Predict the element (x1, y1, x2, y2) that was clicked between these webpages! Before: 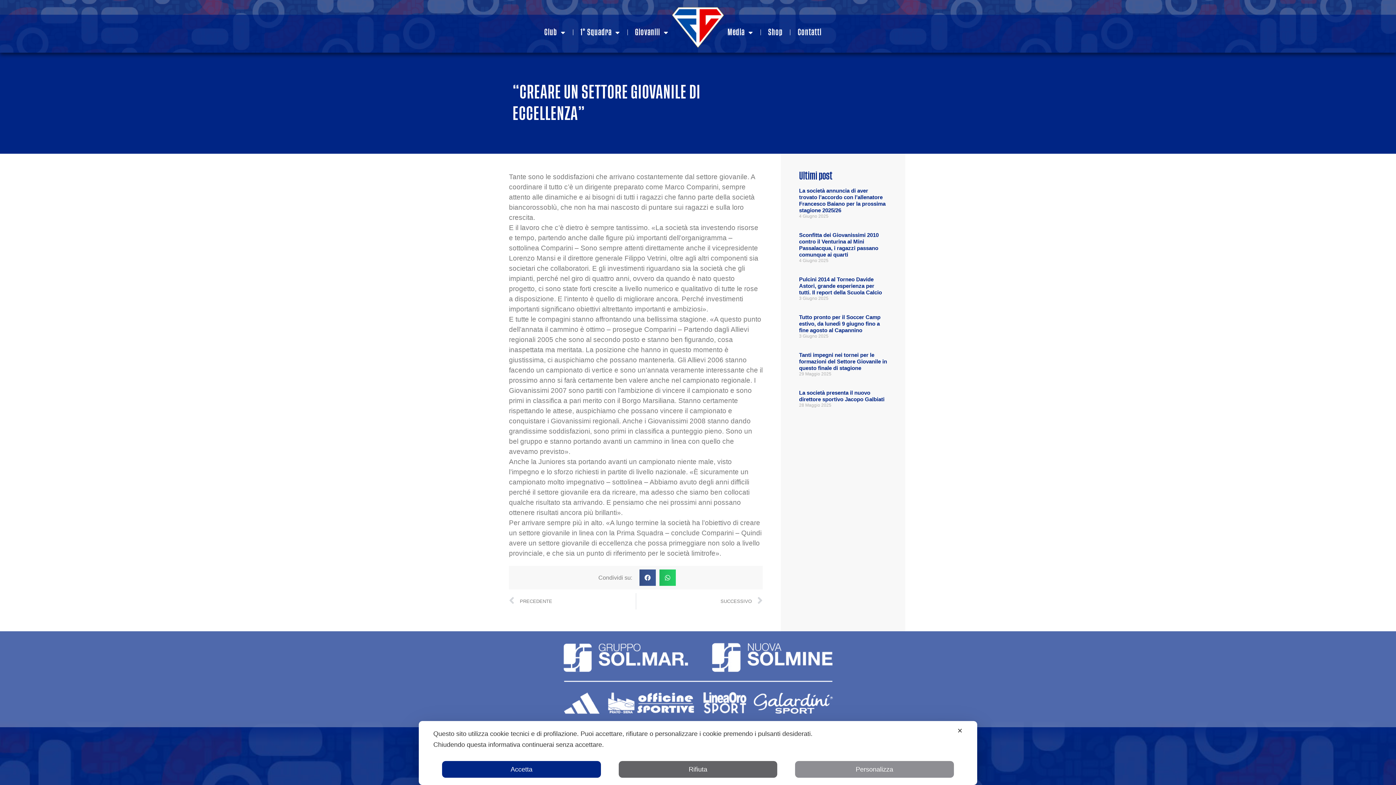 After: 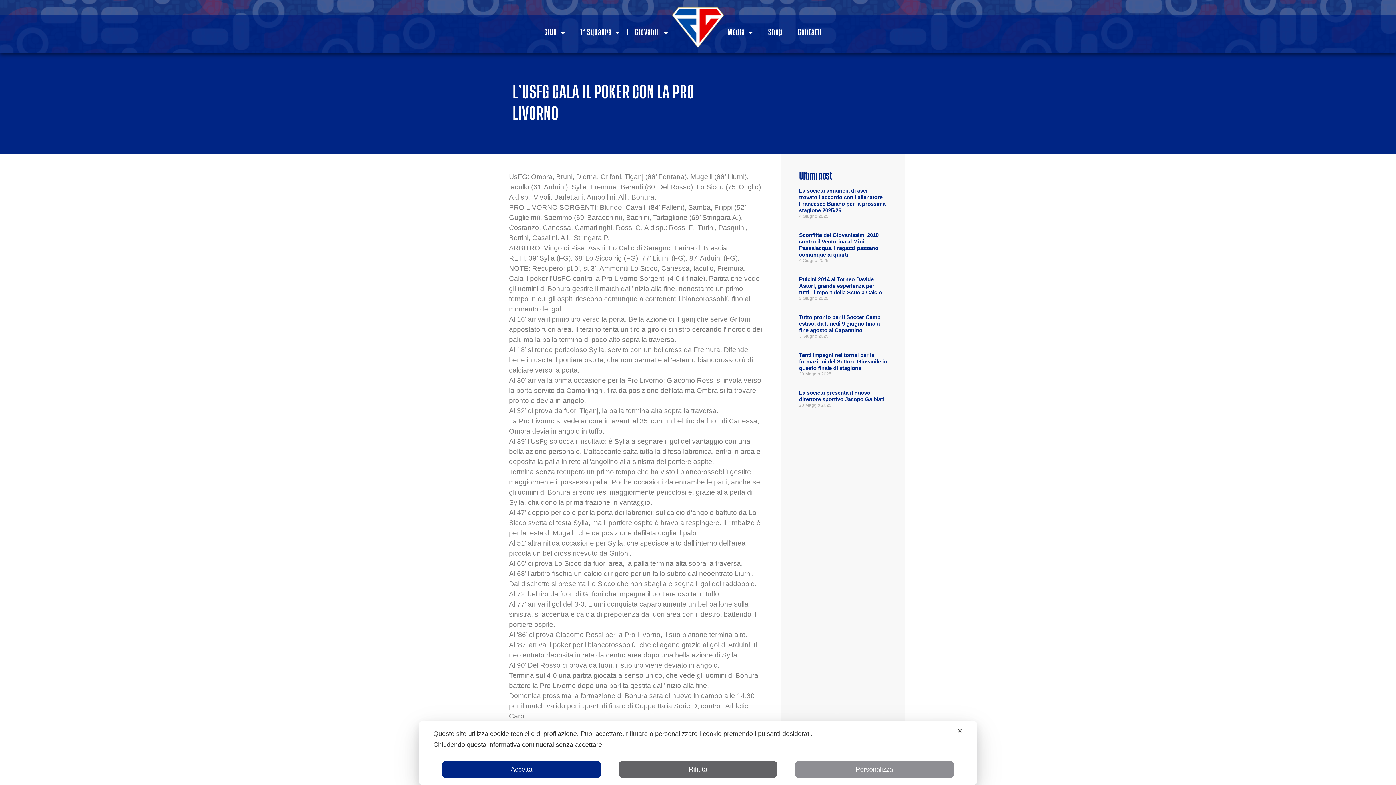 Action: bbox: (636, 593, 762, 609) label: SUCCESSIVO
Successivo